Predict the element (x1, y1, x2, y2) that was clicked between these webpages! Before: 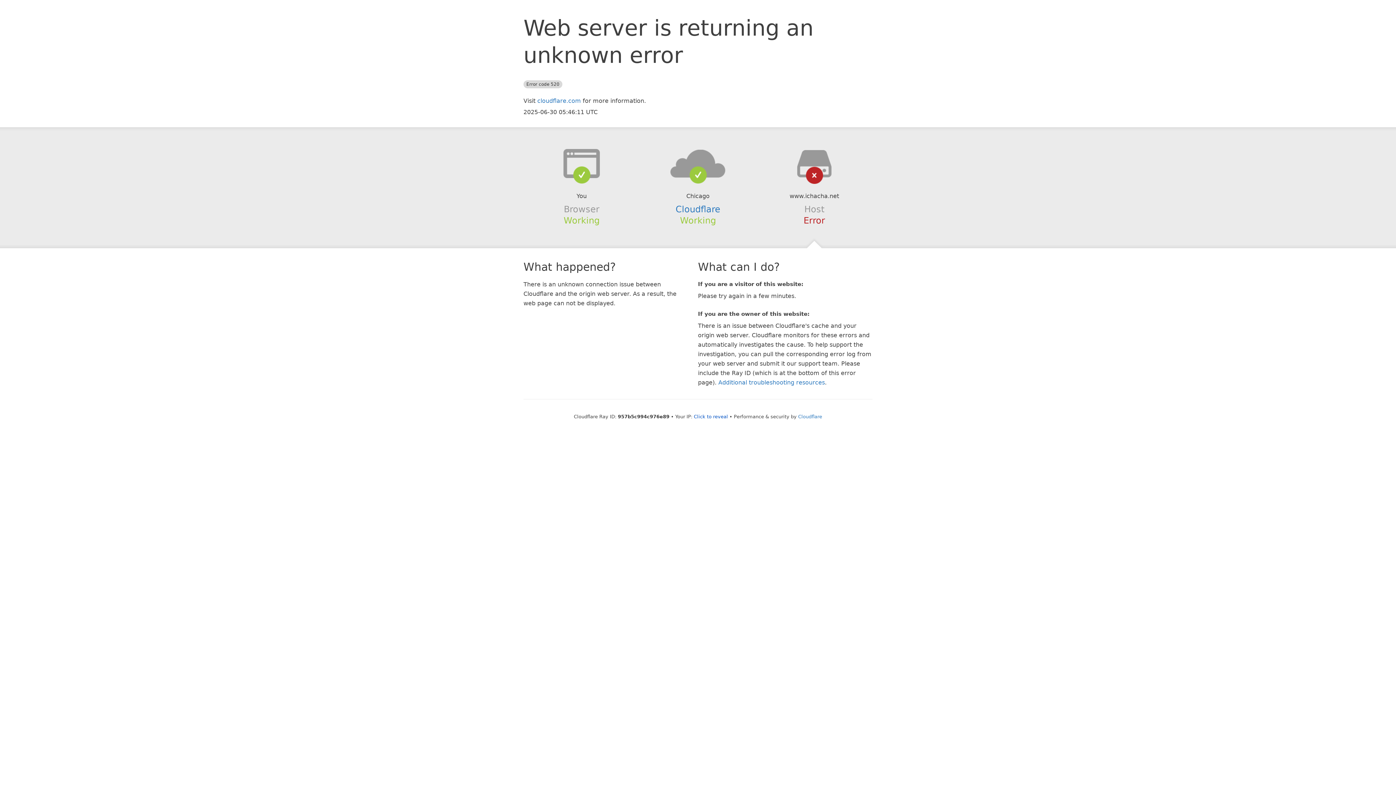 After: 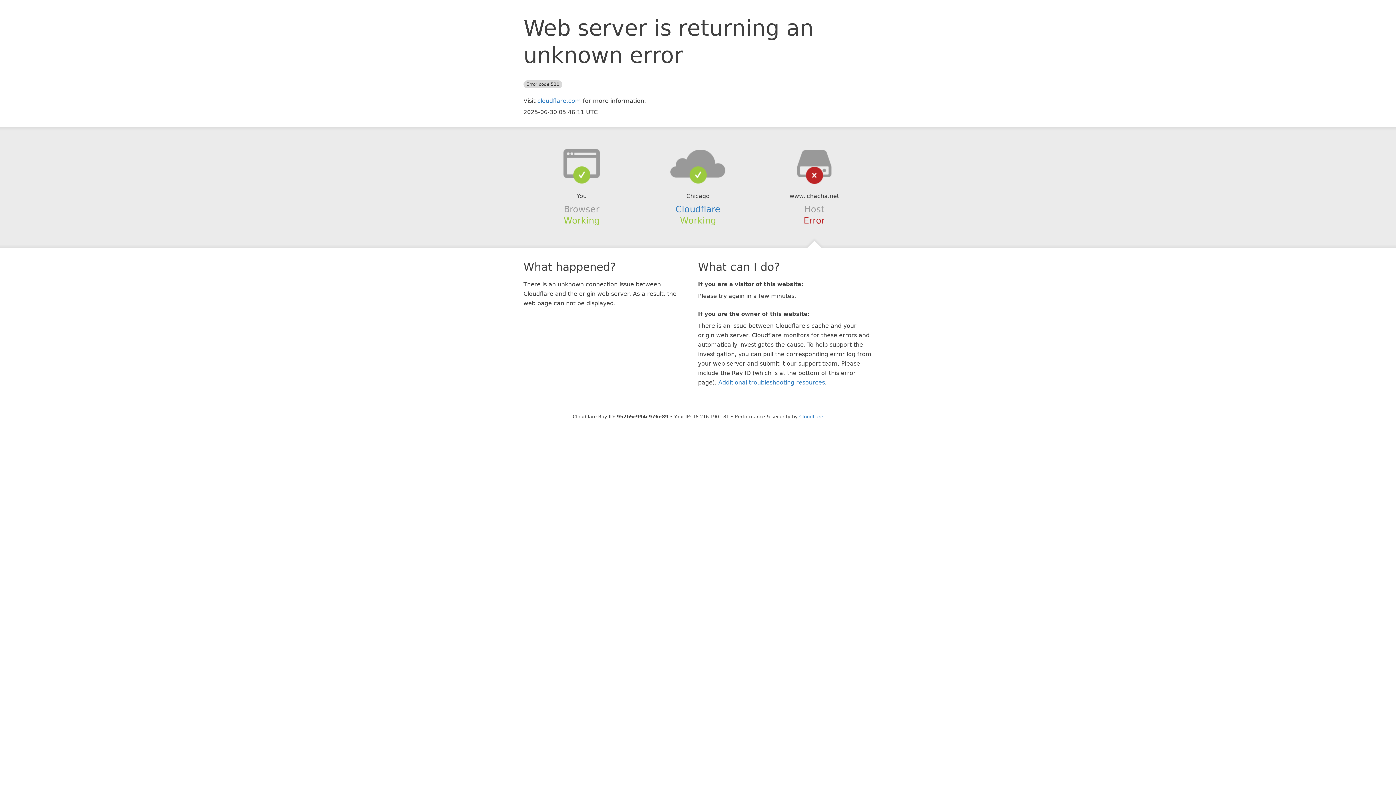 Action: bbox: (694, 414, 728, 419) label: Click to reveal